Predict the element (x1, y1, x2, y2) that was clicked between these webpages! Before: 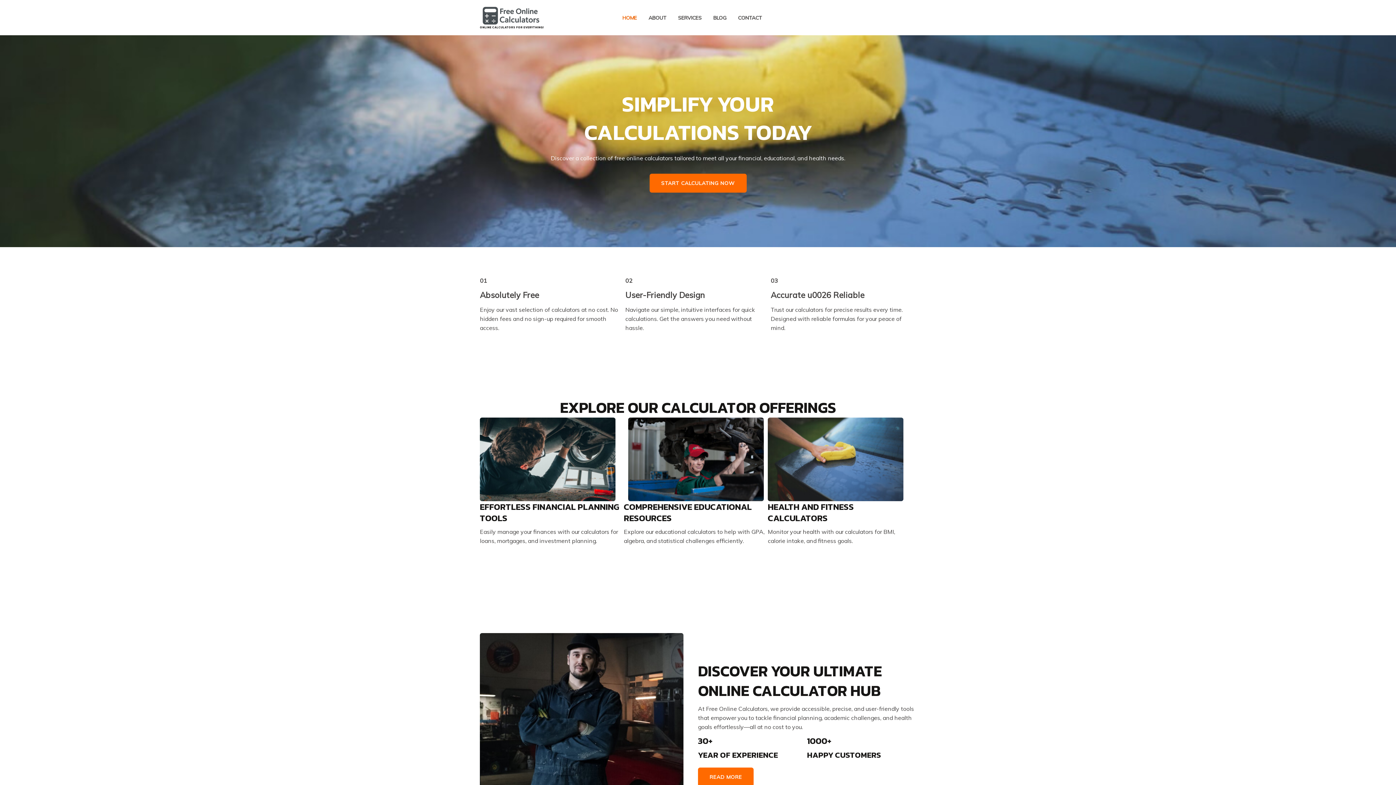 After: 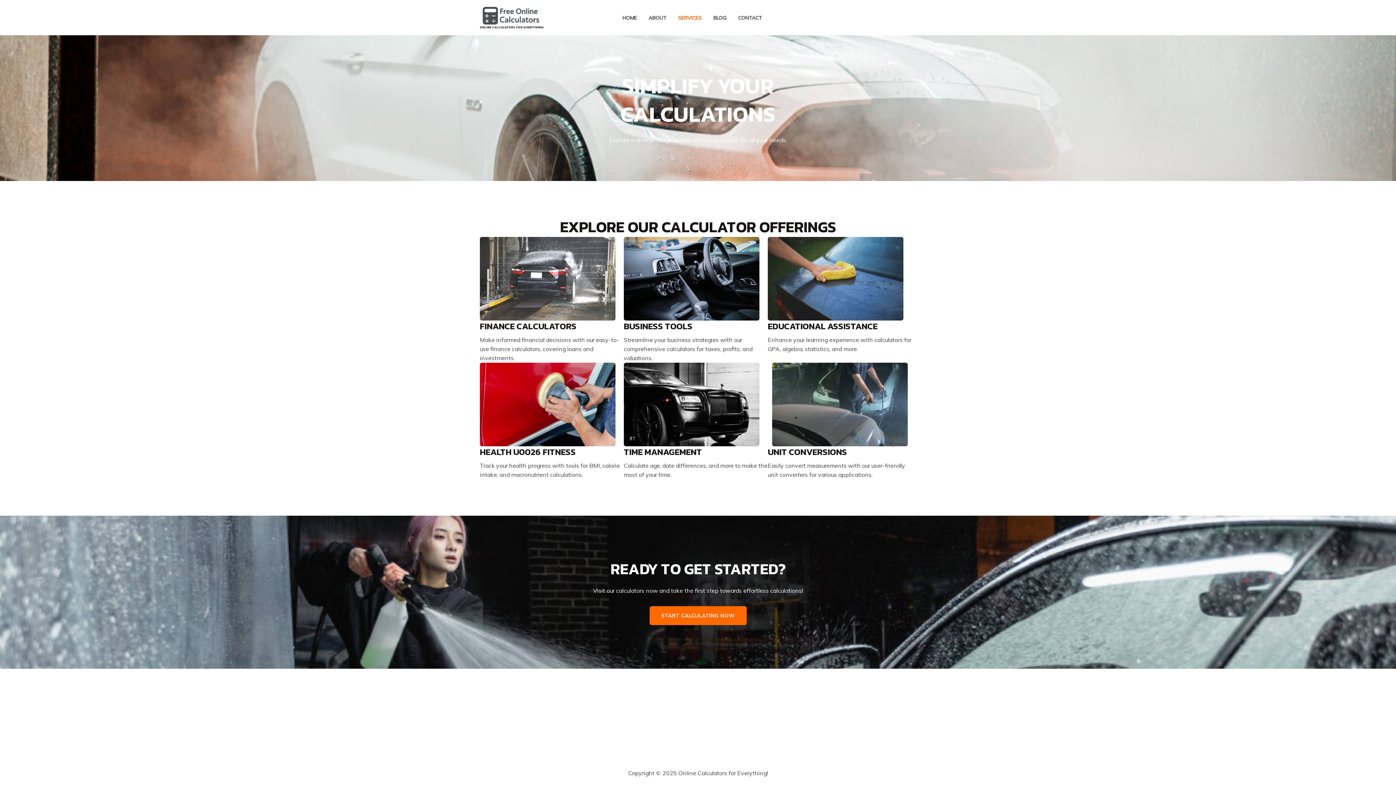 Action: bbox: (678, 14, 713, 20) label: SERVICES